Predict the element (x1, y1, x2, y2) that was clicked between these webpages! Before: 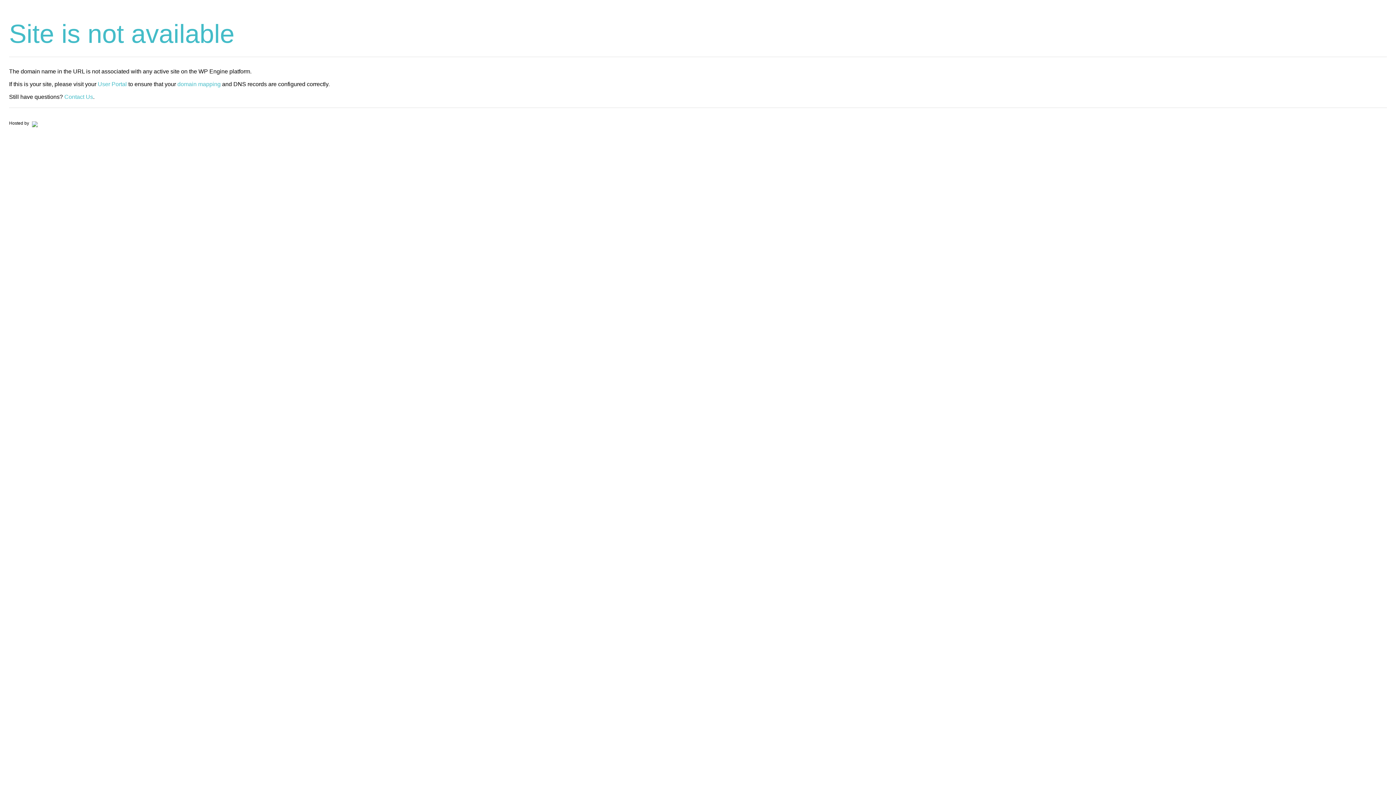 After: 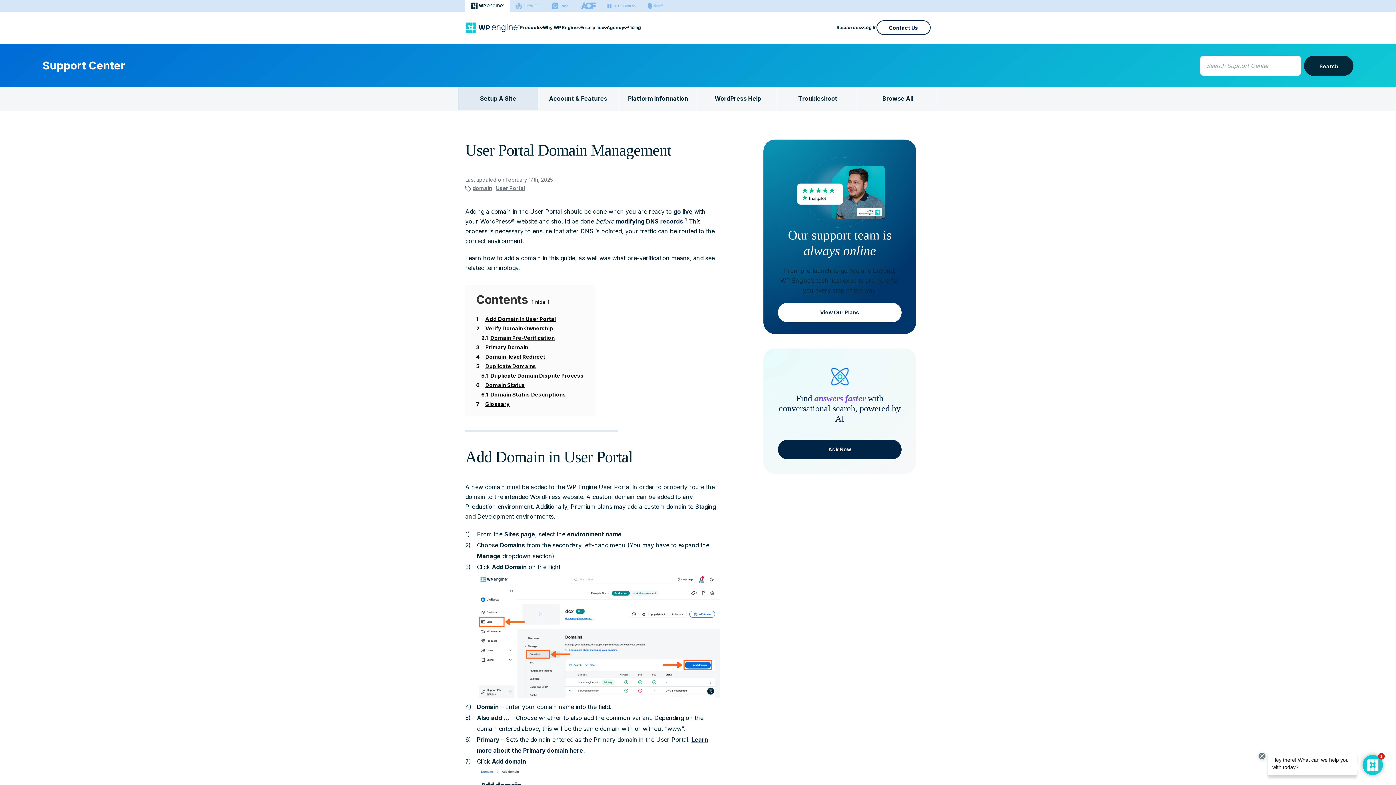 Action: bbox: (177, 81, 220, 87) label: domain mapping